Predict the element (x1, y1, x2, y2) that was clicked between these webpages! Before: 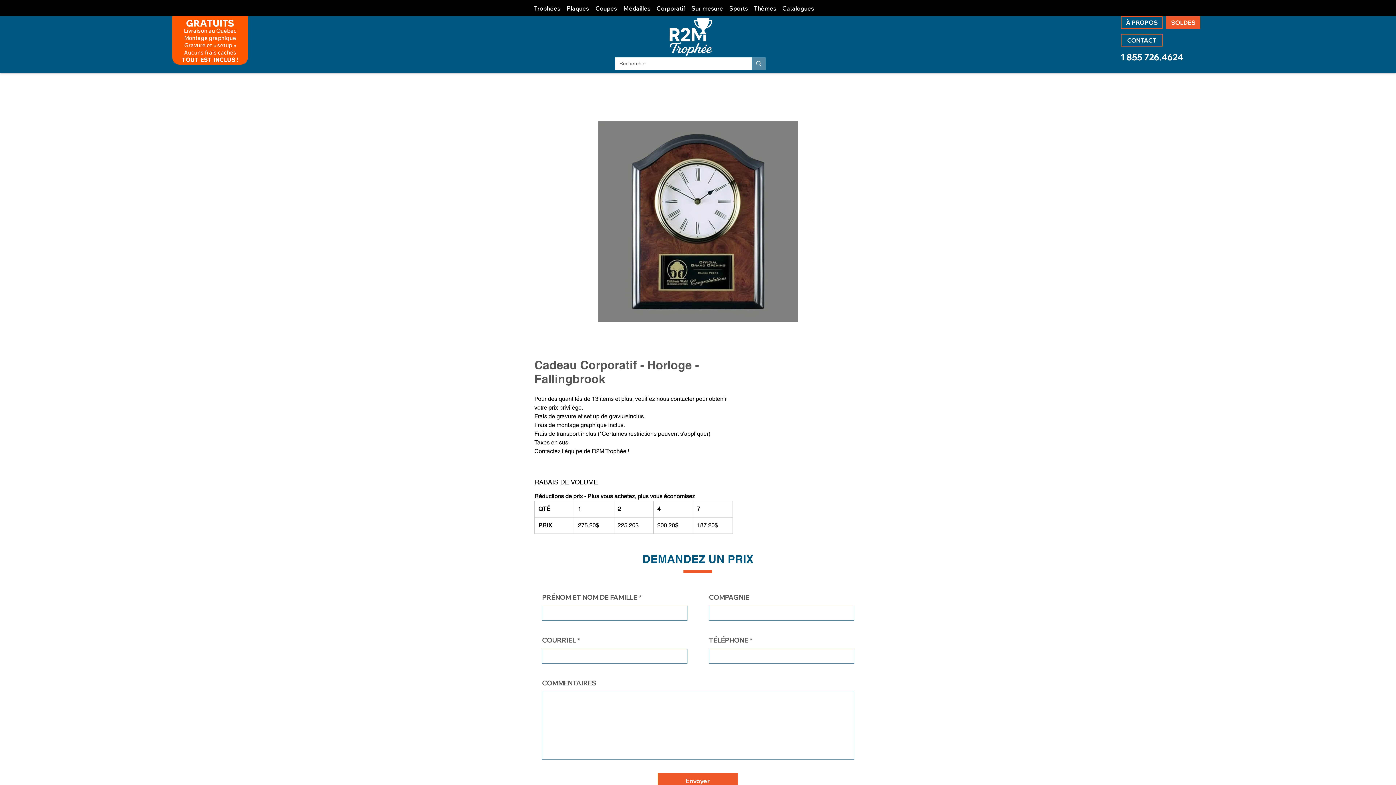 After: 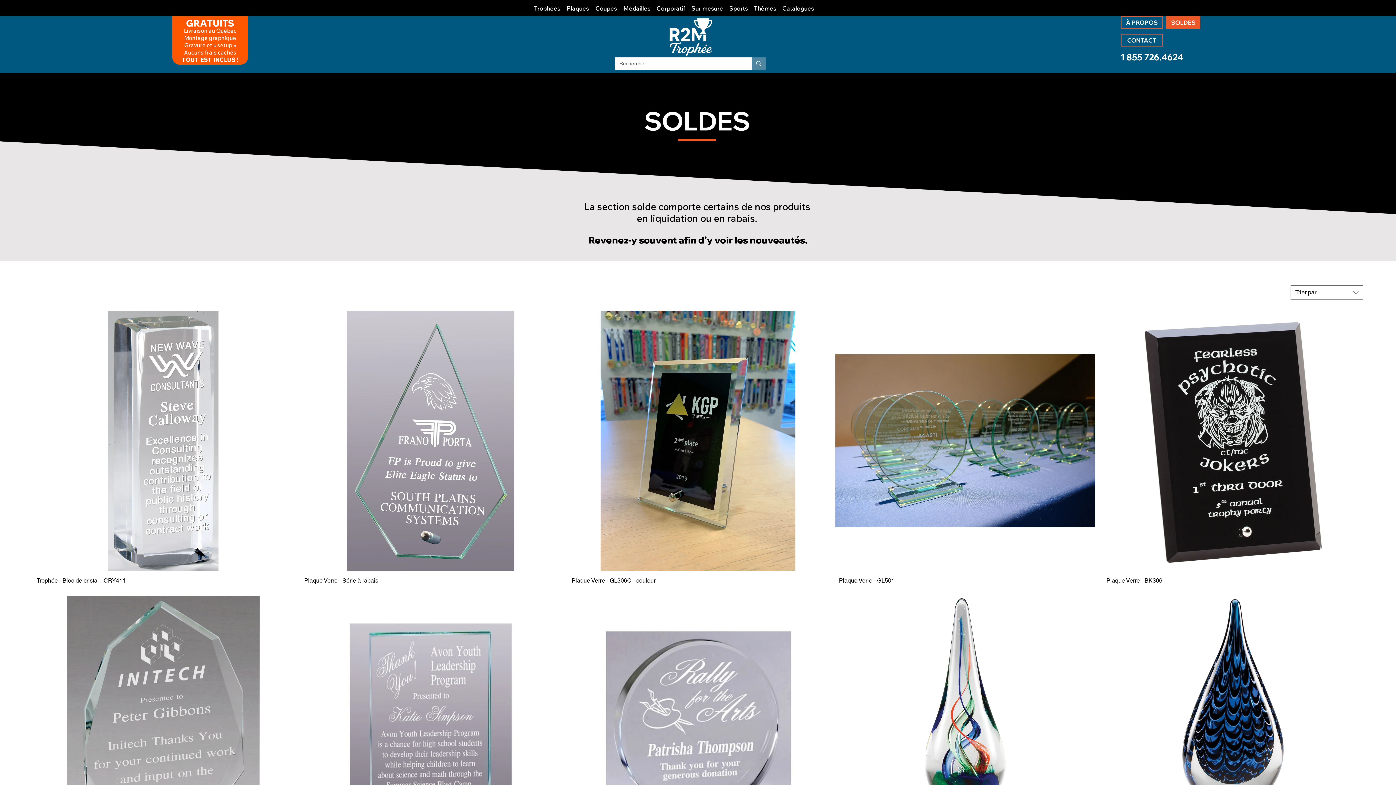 Action: bbox: (1166, 16, 1200, 28) label: SOLDES